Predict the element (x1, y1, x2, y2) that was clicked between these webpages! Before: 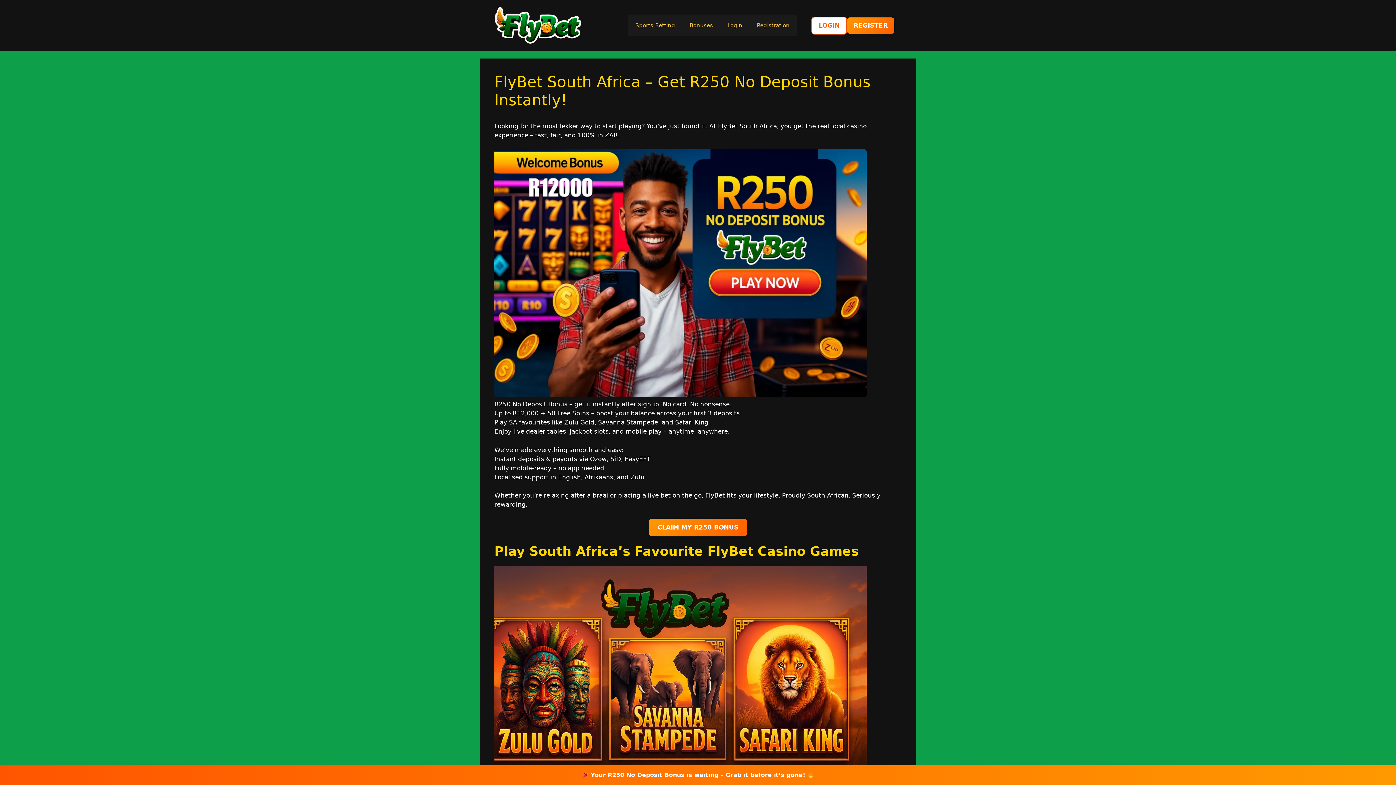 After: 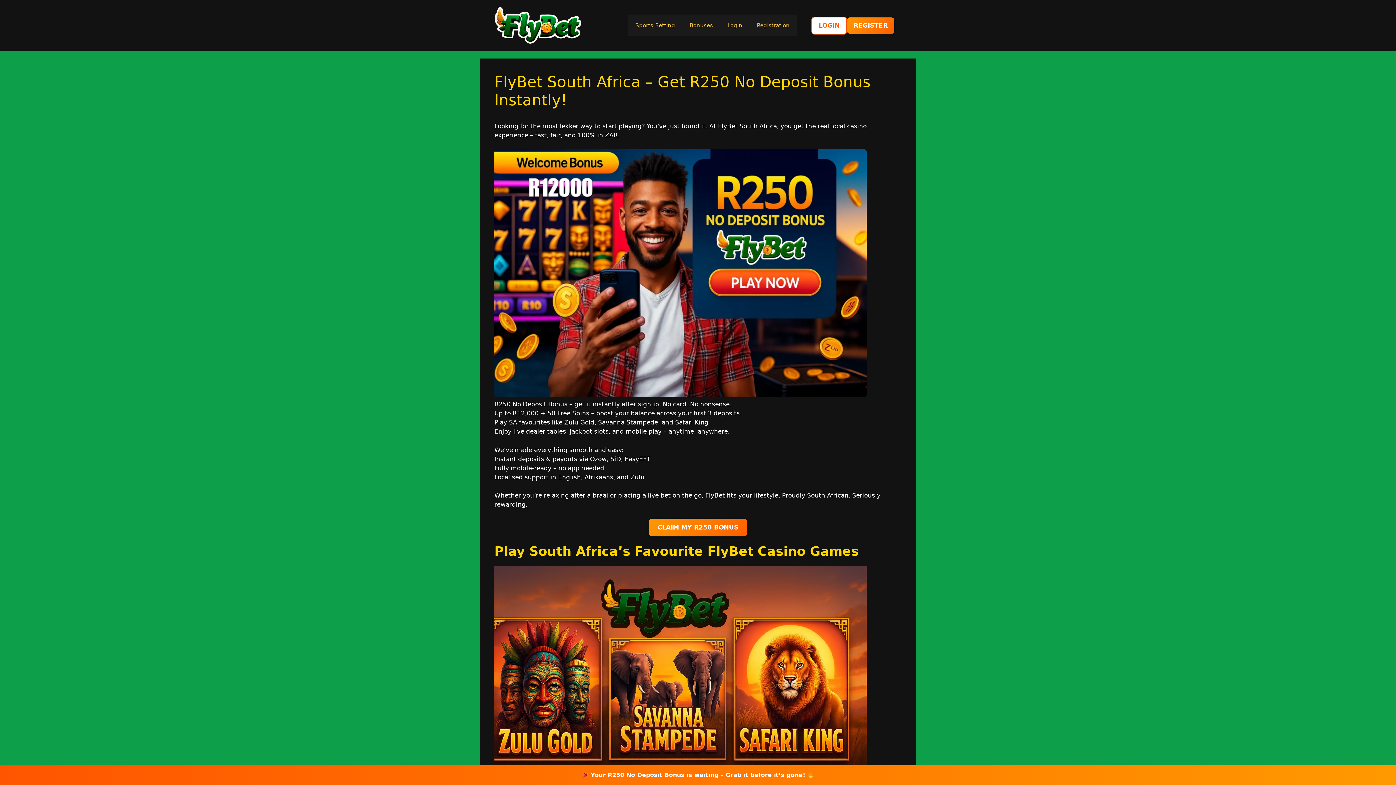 Action: bbox: (494, 21, 581, 28)